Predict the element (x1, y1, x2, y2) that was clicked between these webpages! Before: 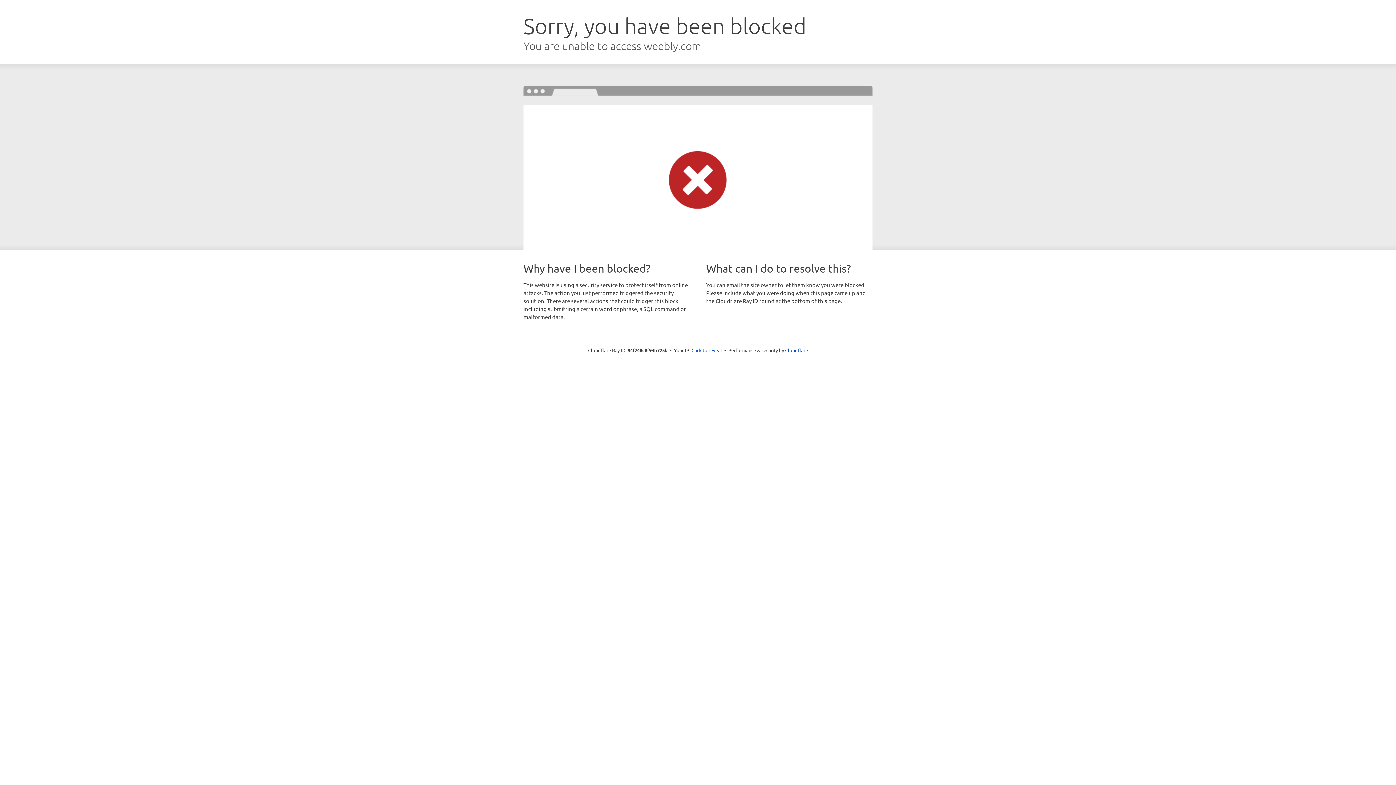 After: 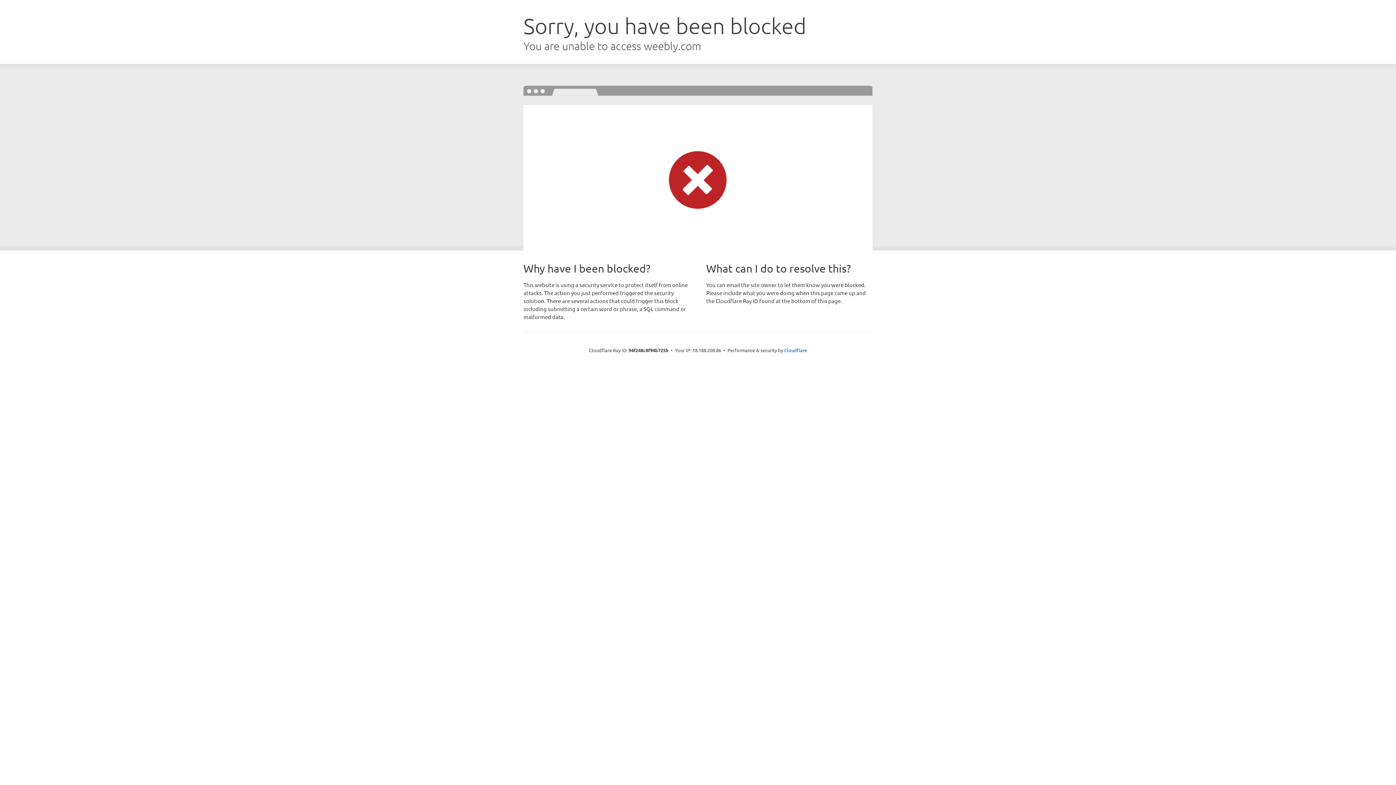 Action: bbox: (691, 346, 722, 353) label: Click to reveal